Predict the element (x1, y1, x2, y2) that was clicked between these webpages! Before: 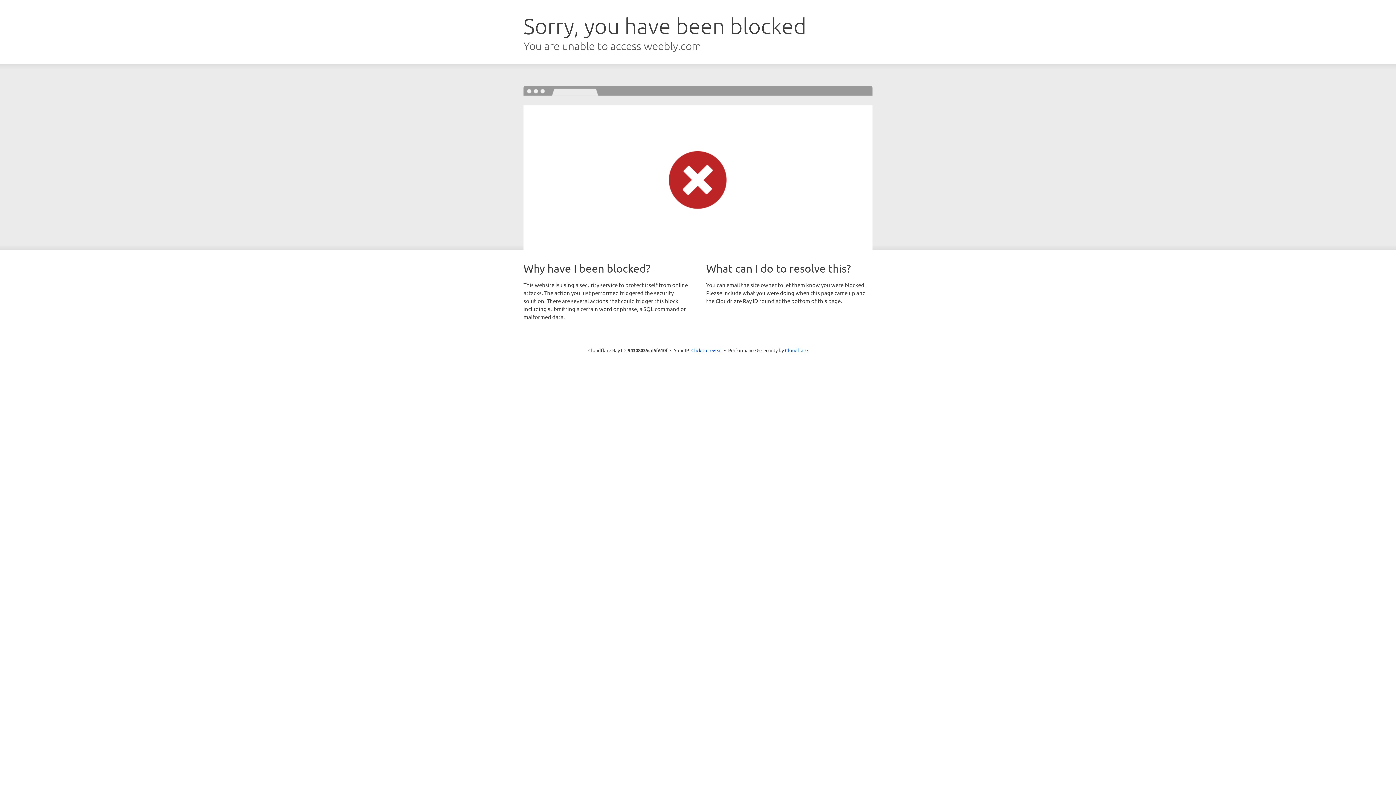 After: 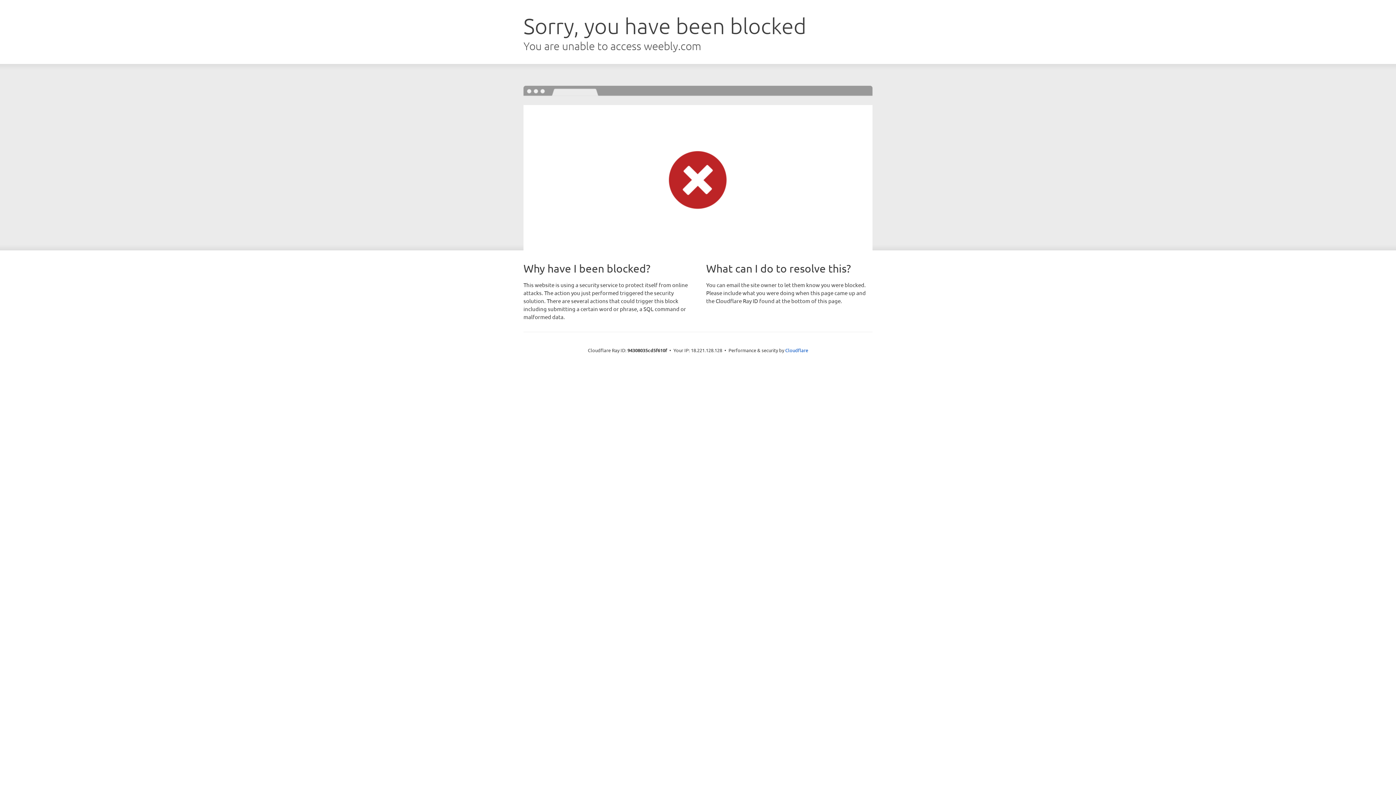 Action: bbox: (691, 346, 722, 353) label: Click to reveal